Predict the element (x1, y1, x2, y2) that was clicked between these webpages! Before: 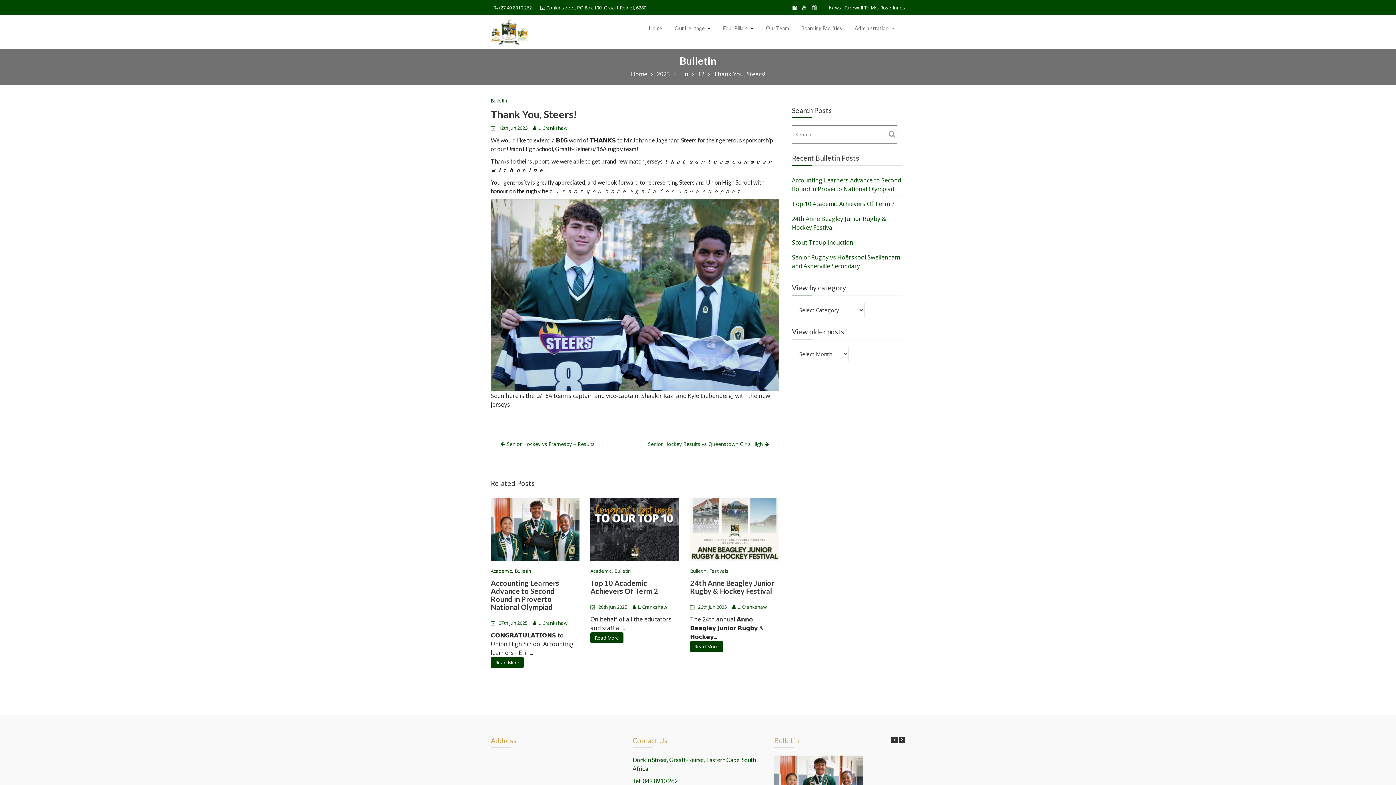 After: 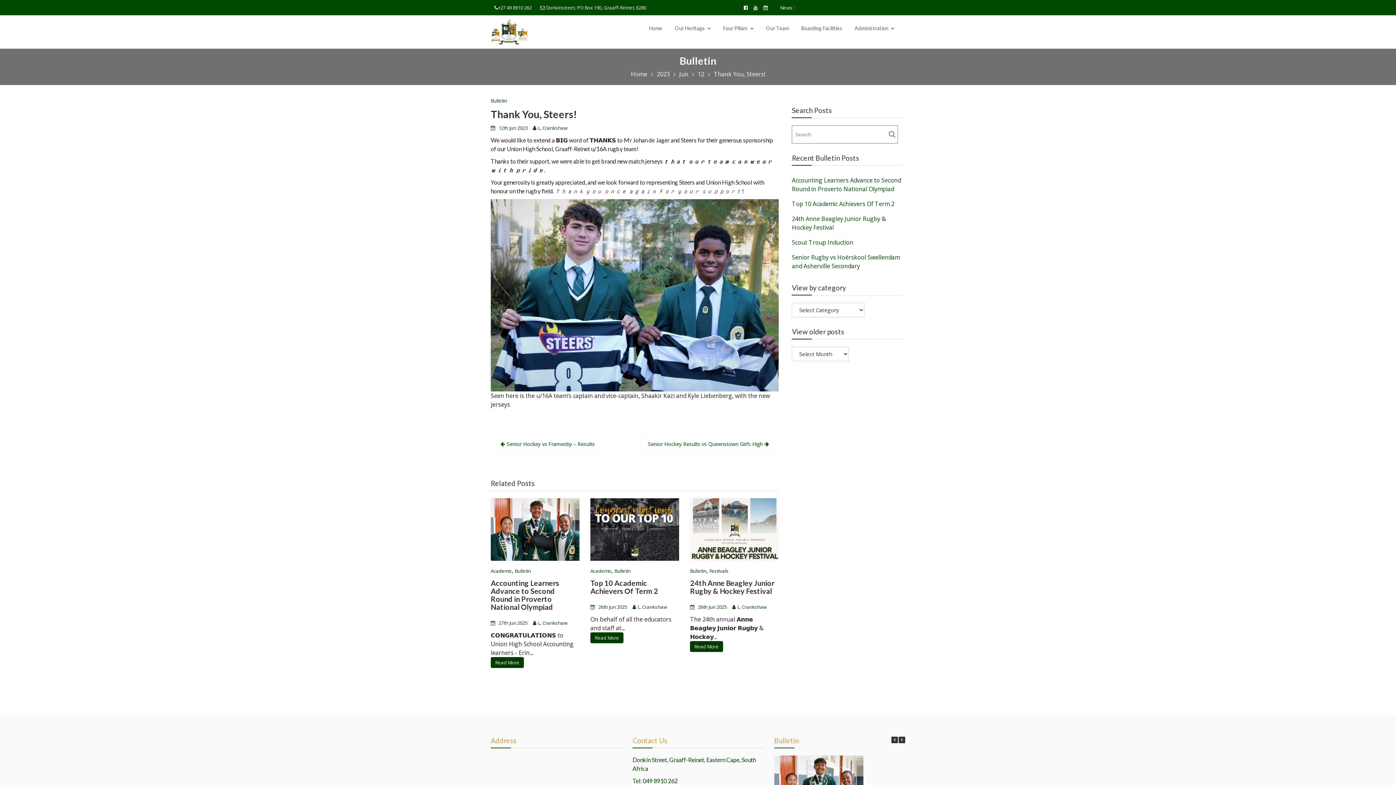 Action: bbox: (870, 1, 874, 13)